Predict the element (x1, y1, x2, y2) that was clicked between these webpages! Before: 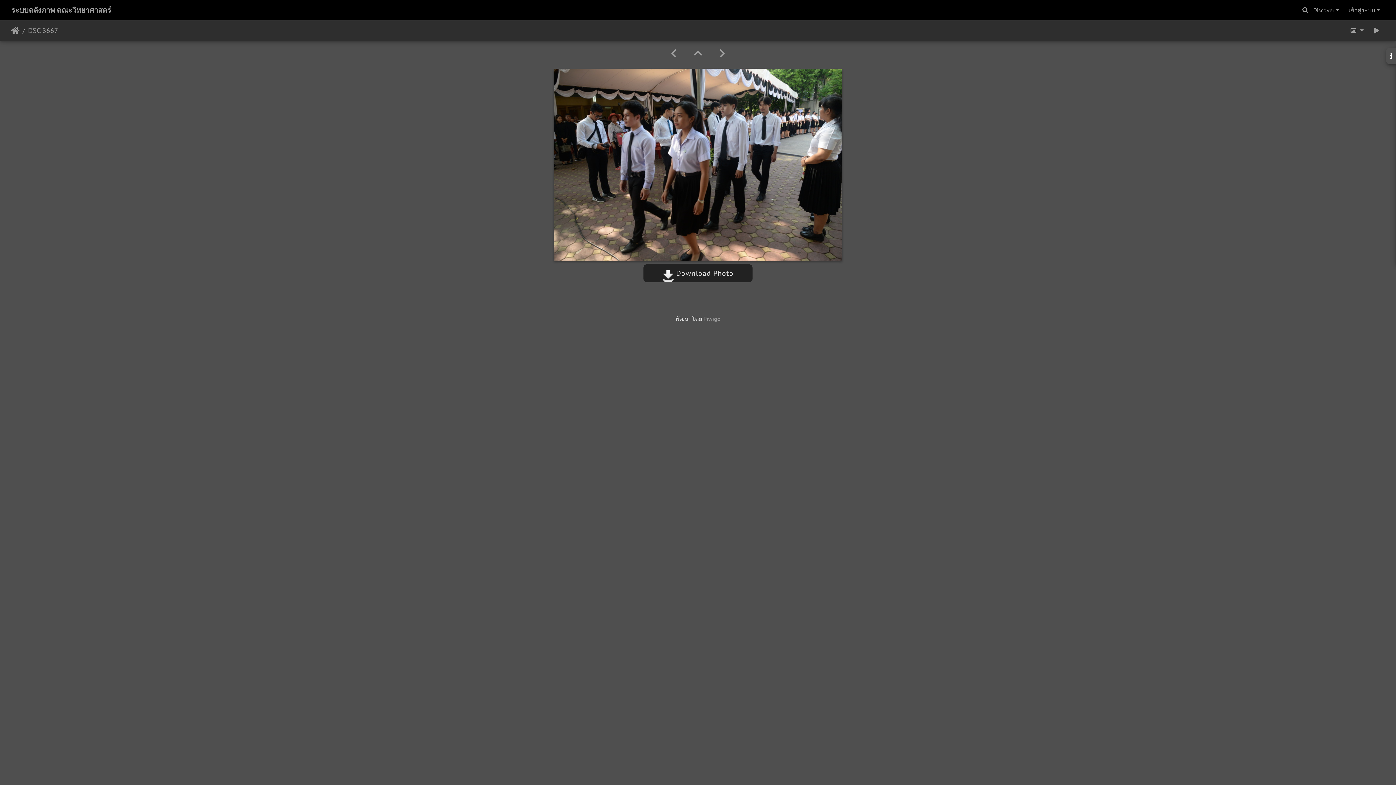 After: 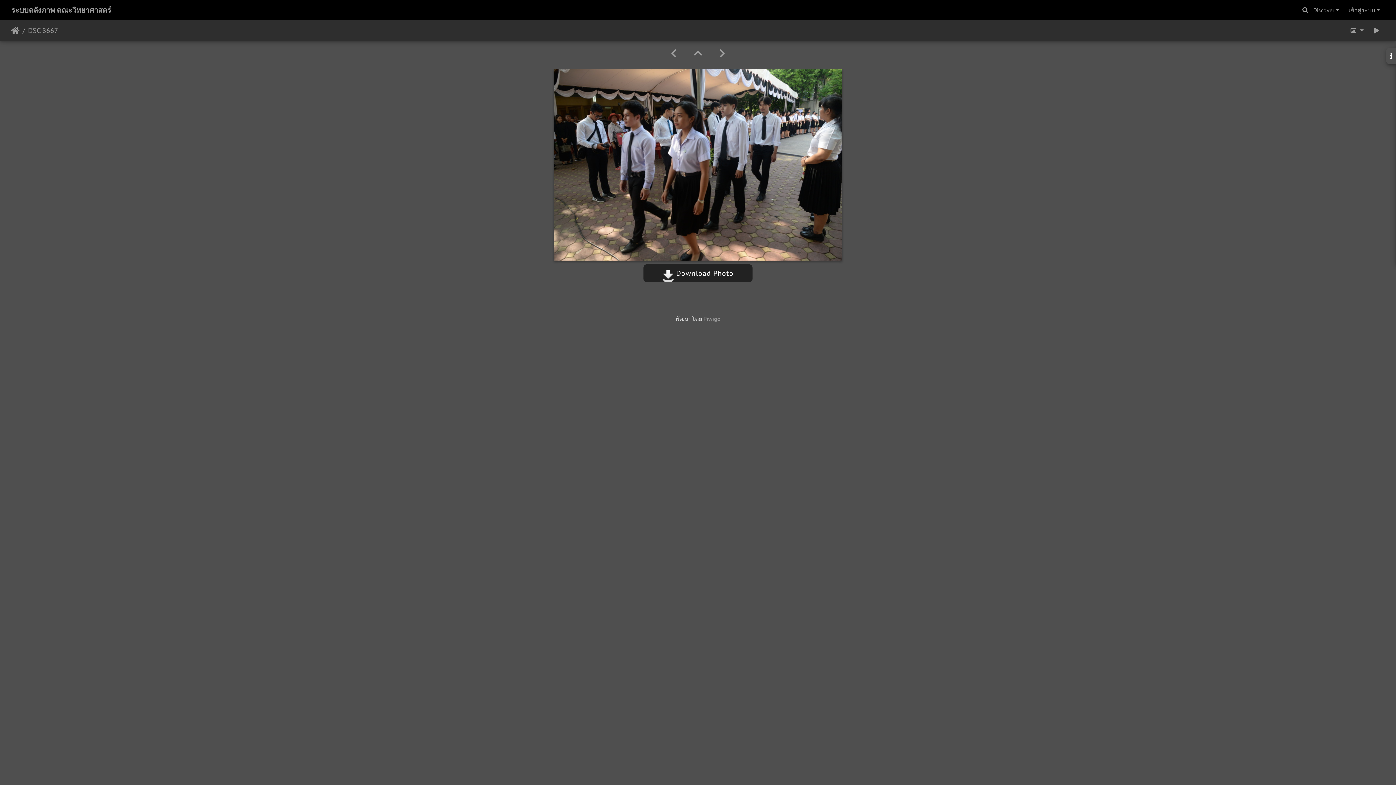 Action: bbox: (662, 268, 733, 278) label:  Download Photo